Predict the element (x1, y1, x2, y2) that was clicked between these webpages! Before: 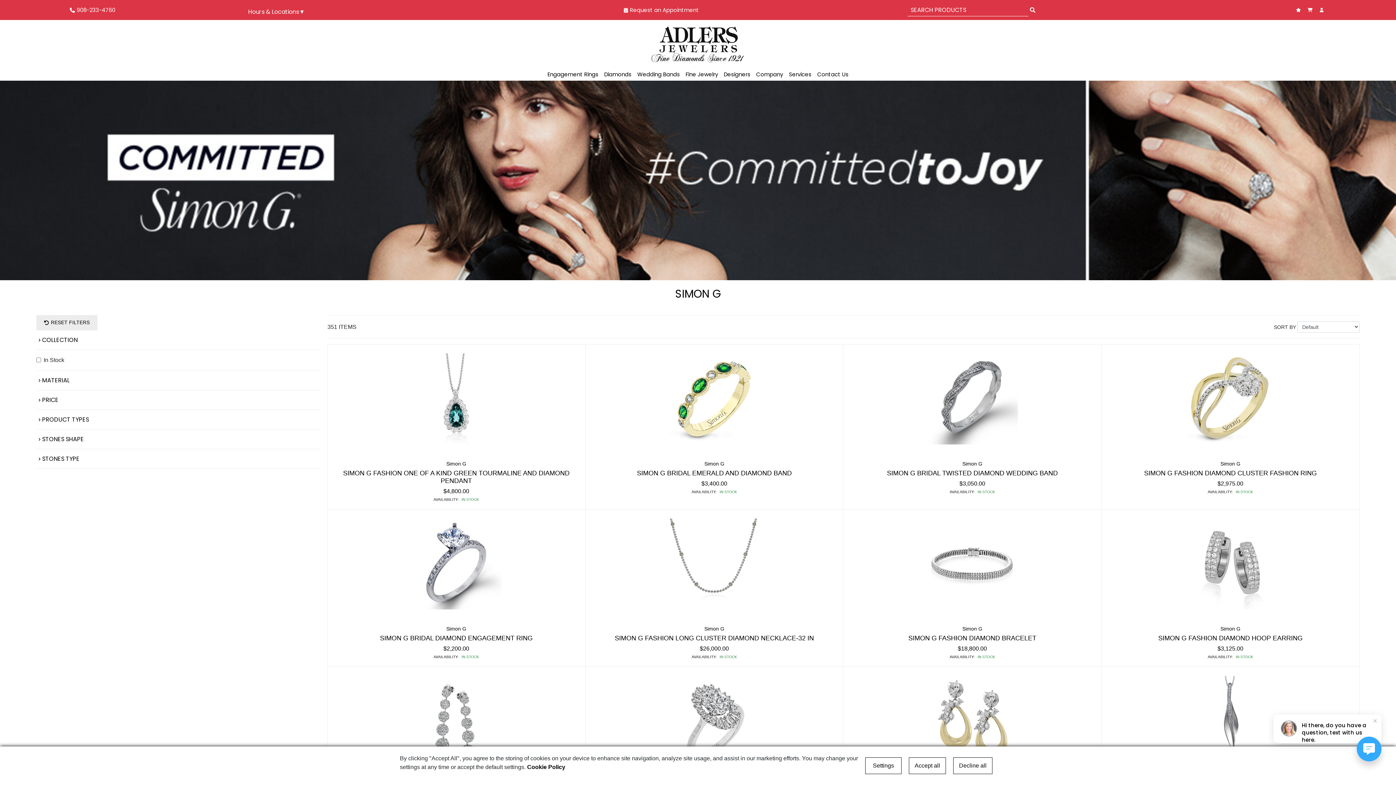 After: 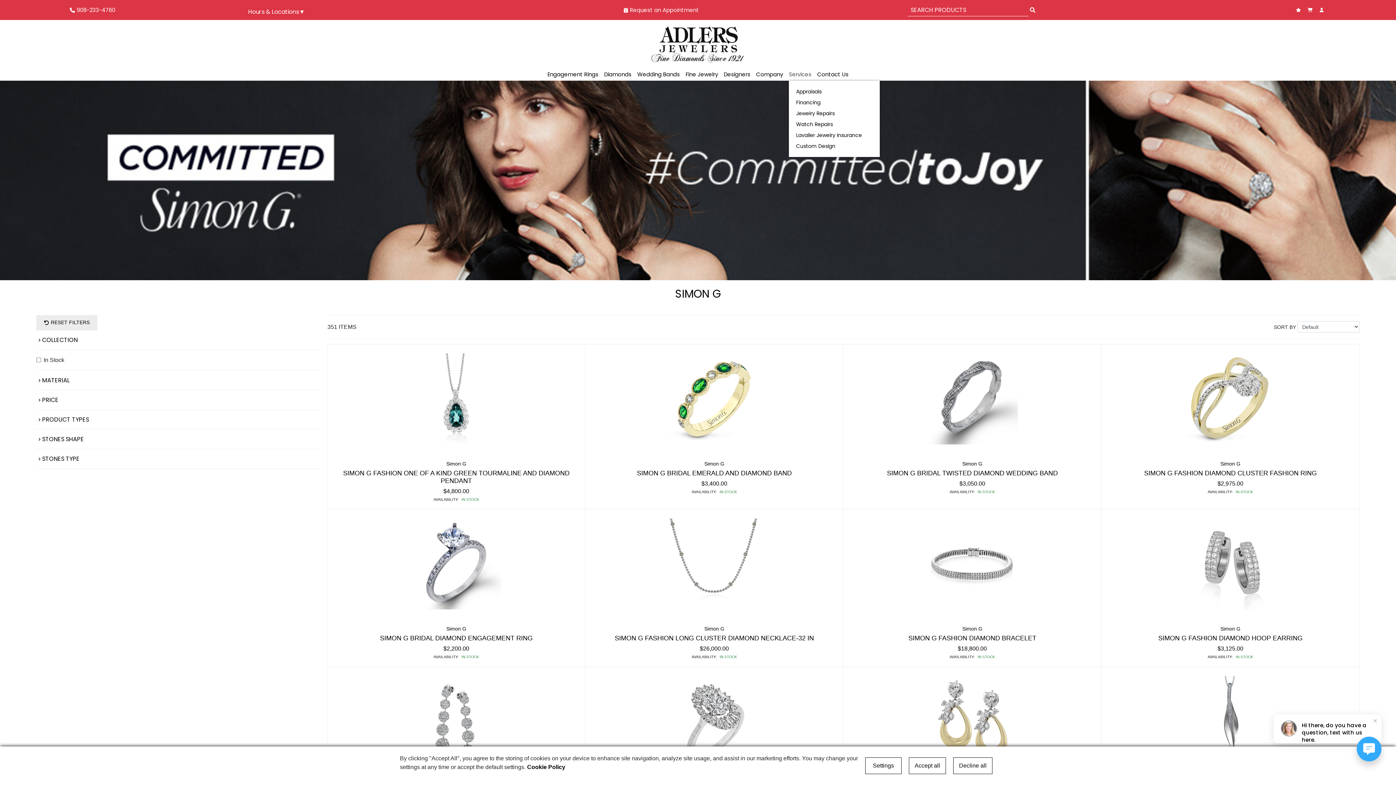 Action: label: Services bbox: (789, 68, 811, 80)